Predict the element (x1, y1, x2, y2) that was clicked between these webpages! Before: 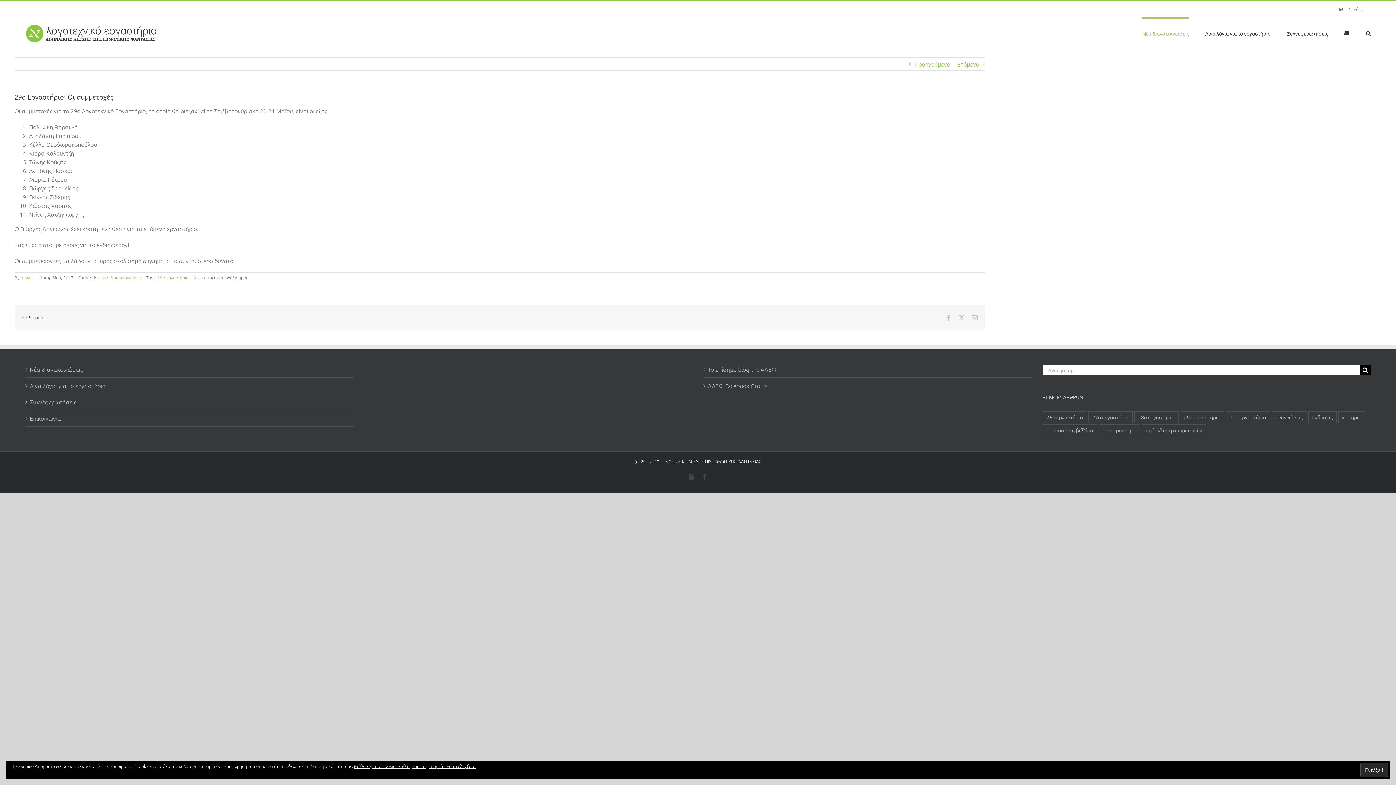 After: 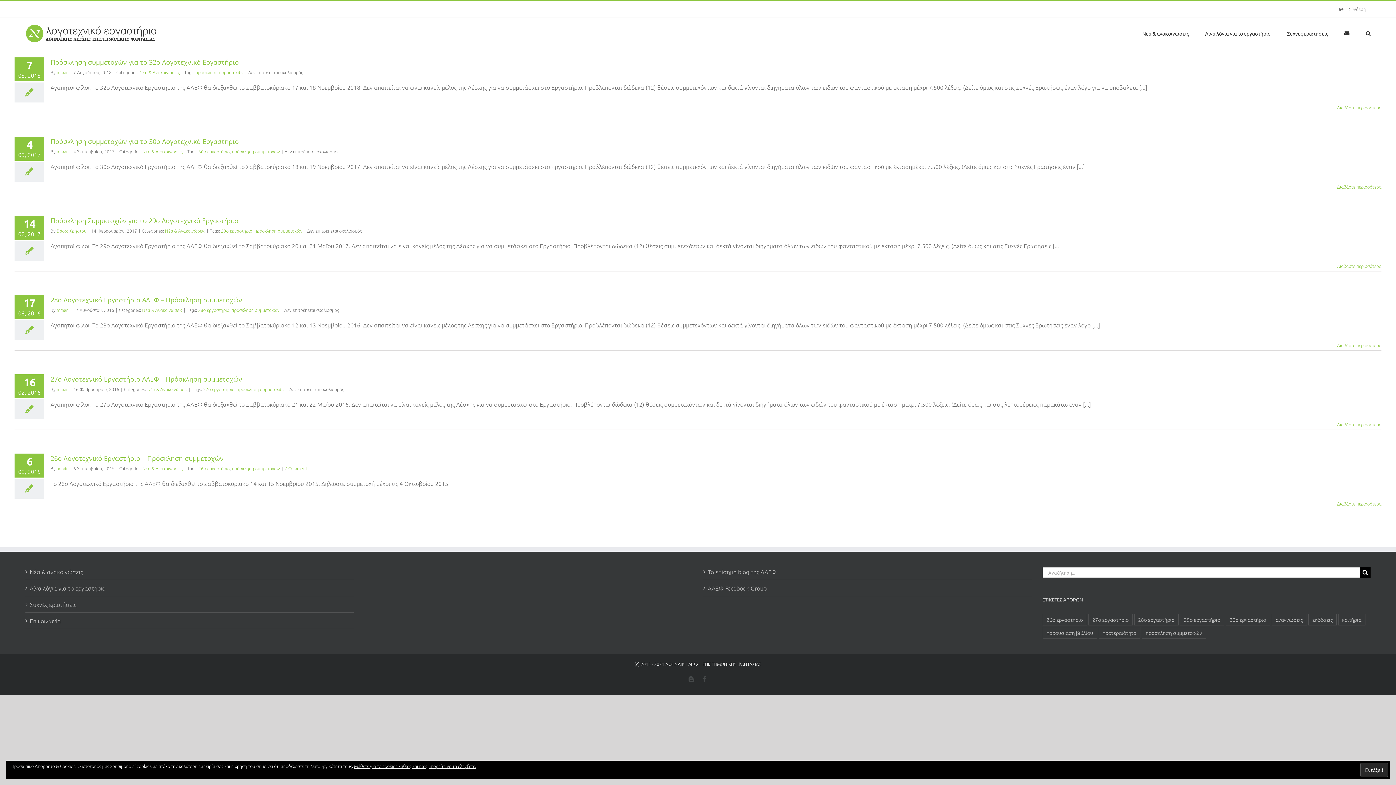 Action: label: πρόσκληση συμμετοχών (6 στοιχεία) bbox: (1142, 424, 1206, 436)